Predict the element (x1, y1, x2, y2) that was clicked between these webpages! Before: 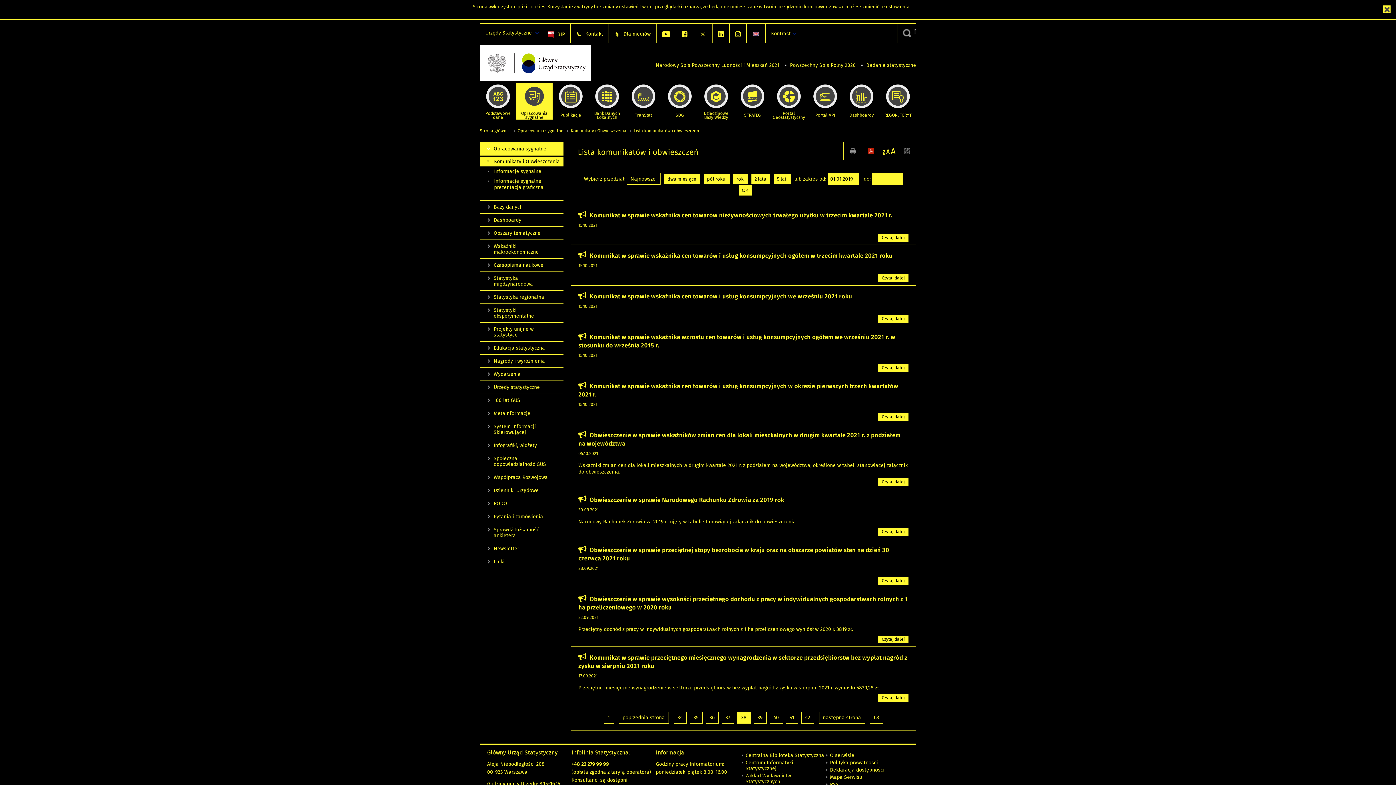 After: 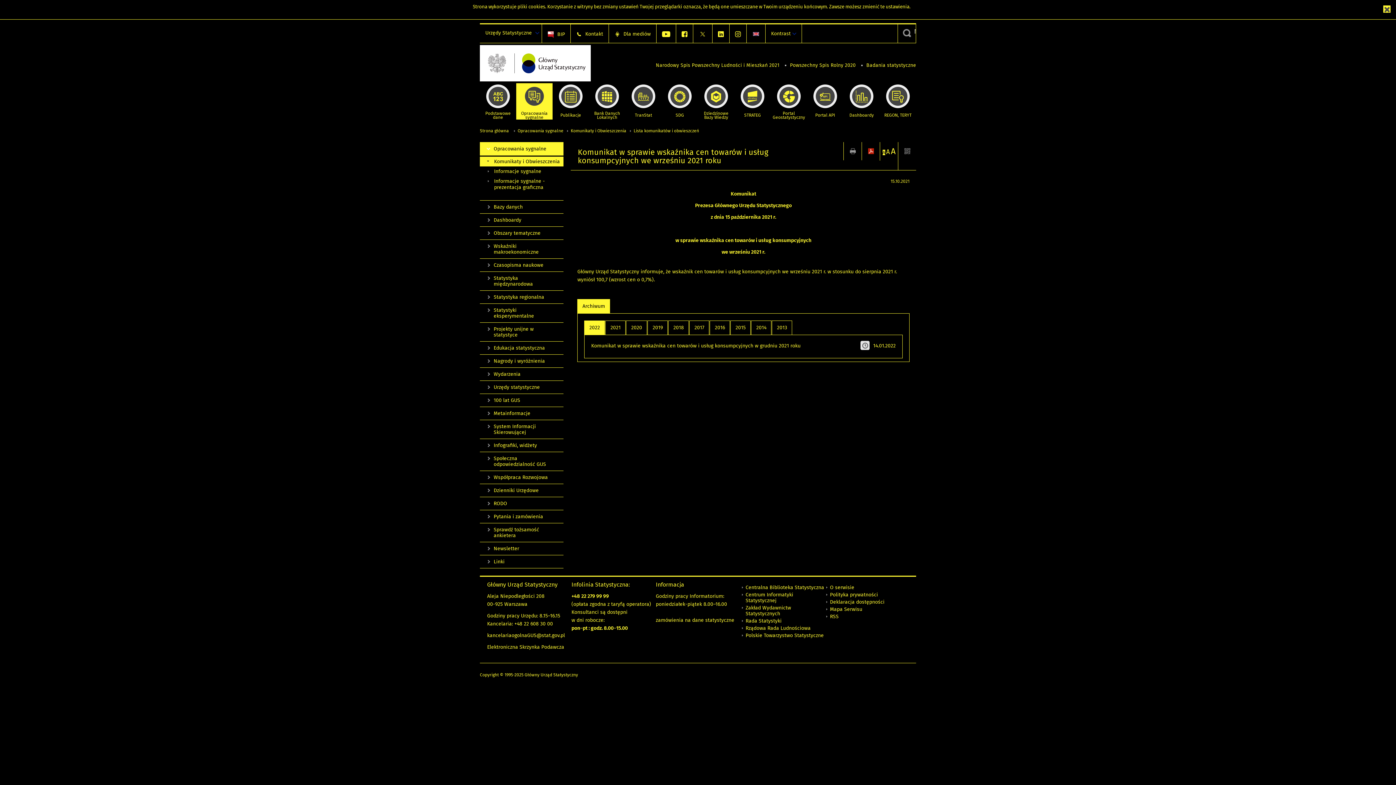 Action: label: Czytaj dalej bbox: (878, 315, 908, 322)